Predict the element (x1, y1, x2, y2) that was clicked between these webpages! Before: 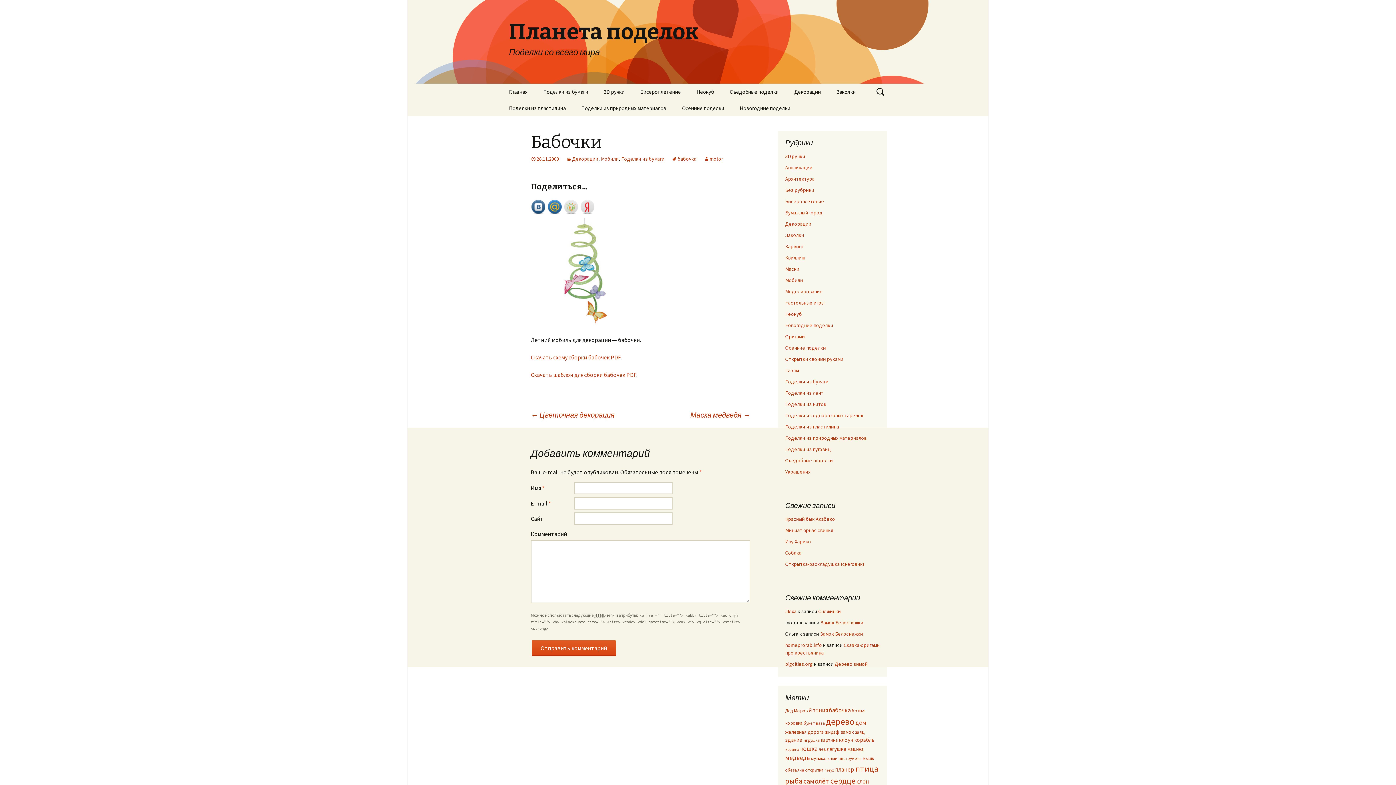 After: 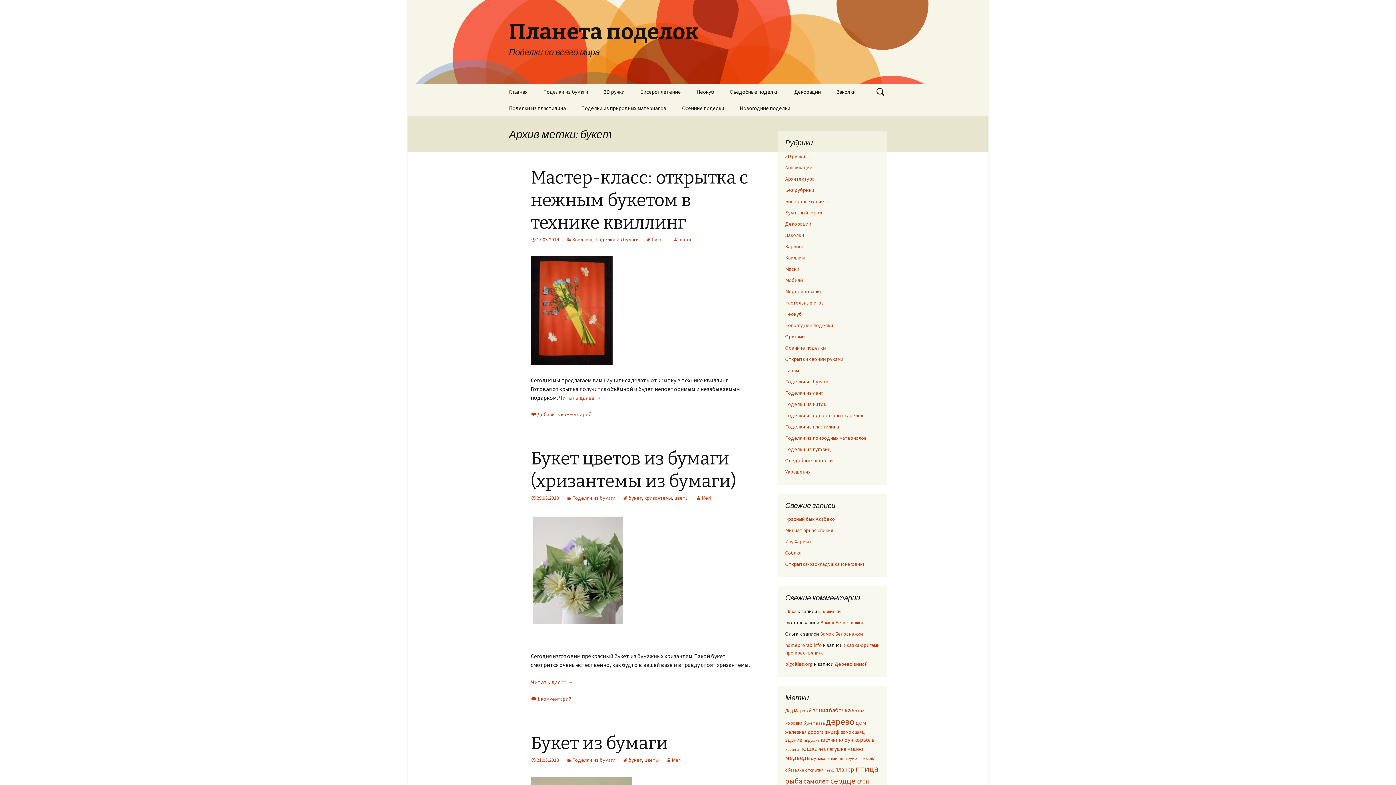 Action: bbox: (804, 720, 814, 726) label: букет